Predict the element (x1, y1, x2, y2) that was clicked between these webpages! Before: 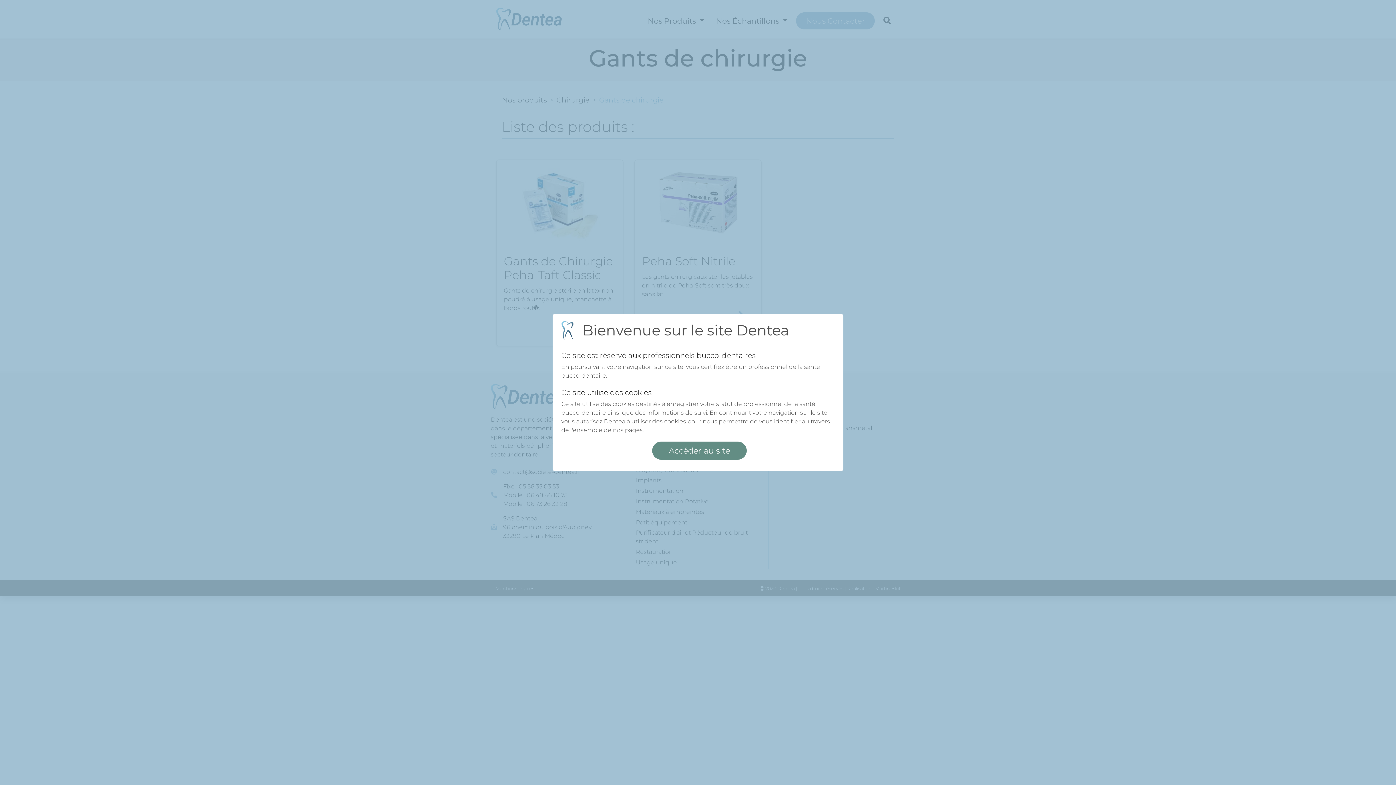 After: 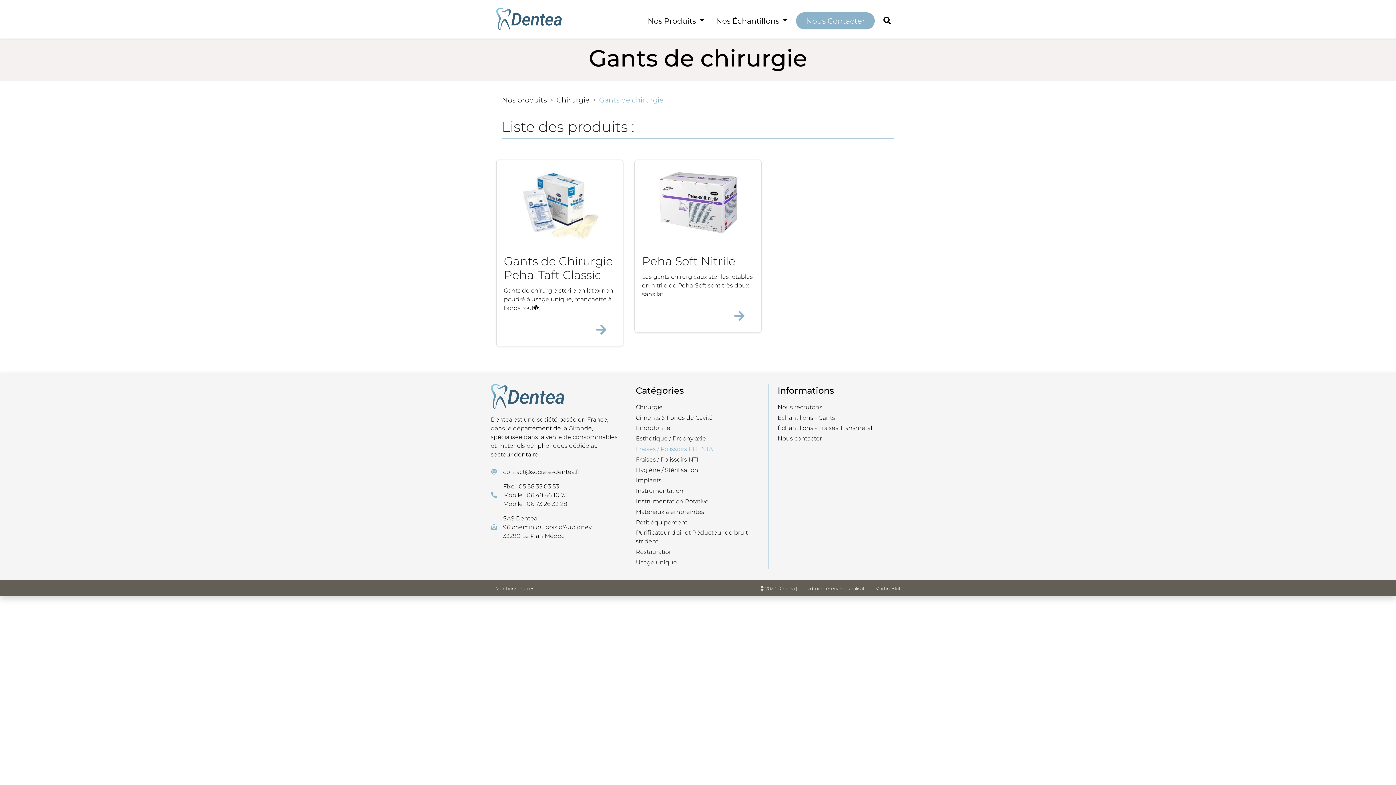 Action: label: Accéder au site bbox: (652, 441, 746, 460)